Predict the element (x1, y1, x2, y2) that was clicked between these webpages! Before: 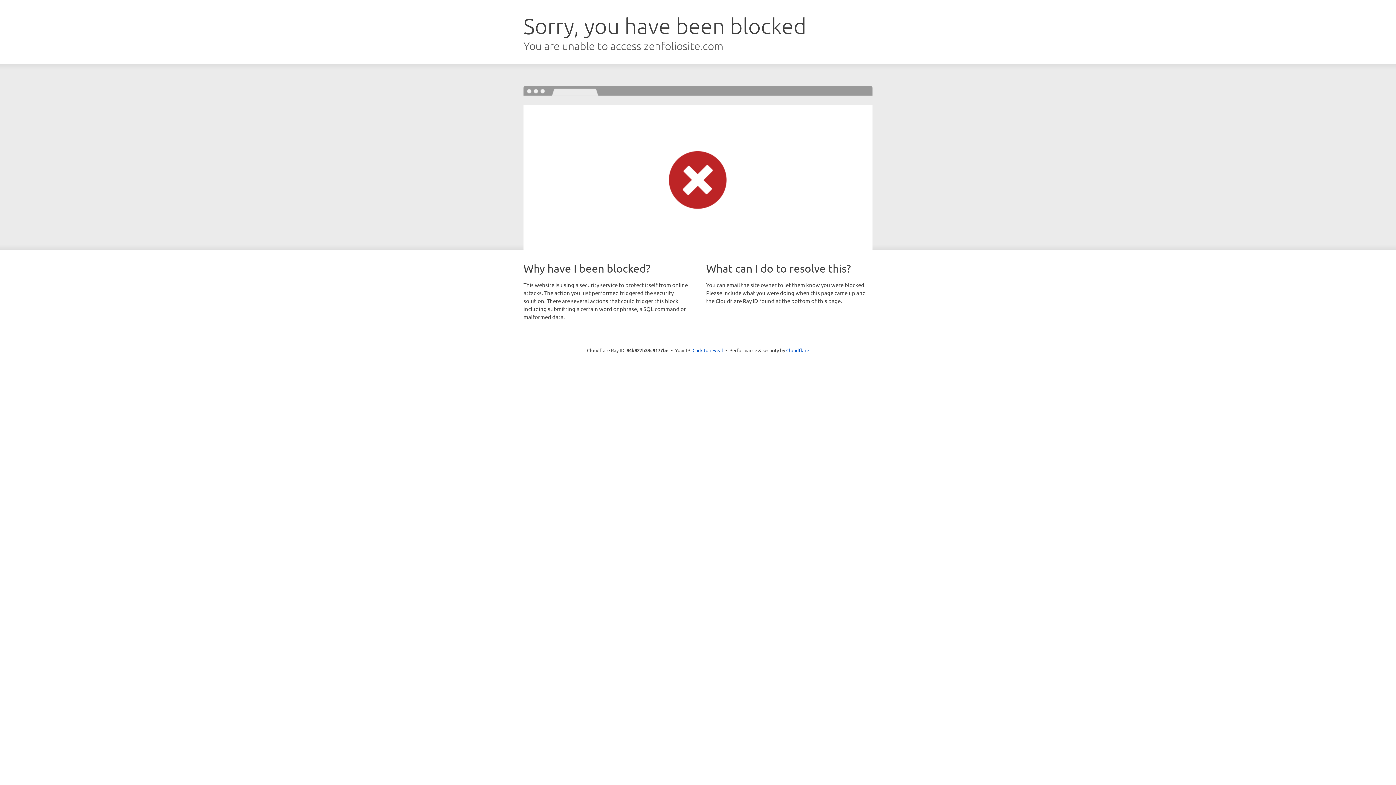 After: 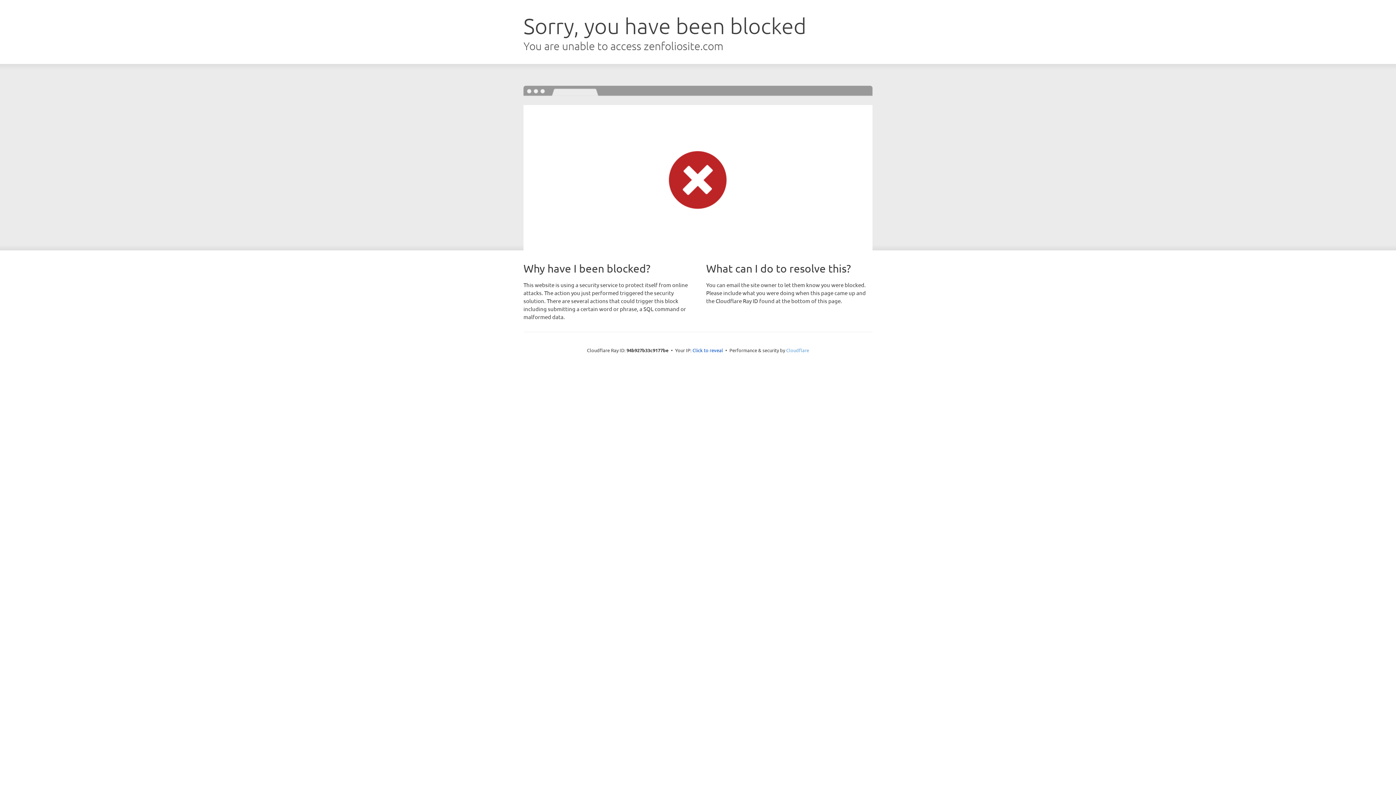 Action: label: Cloudflare bbox: (786, 347, 809, 353)